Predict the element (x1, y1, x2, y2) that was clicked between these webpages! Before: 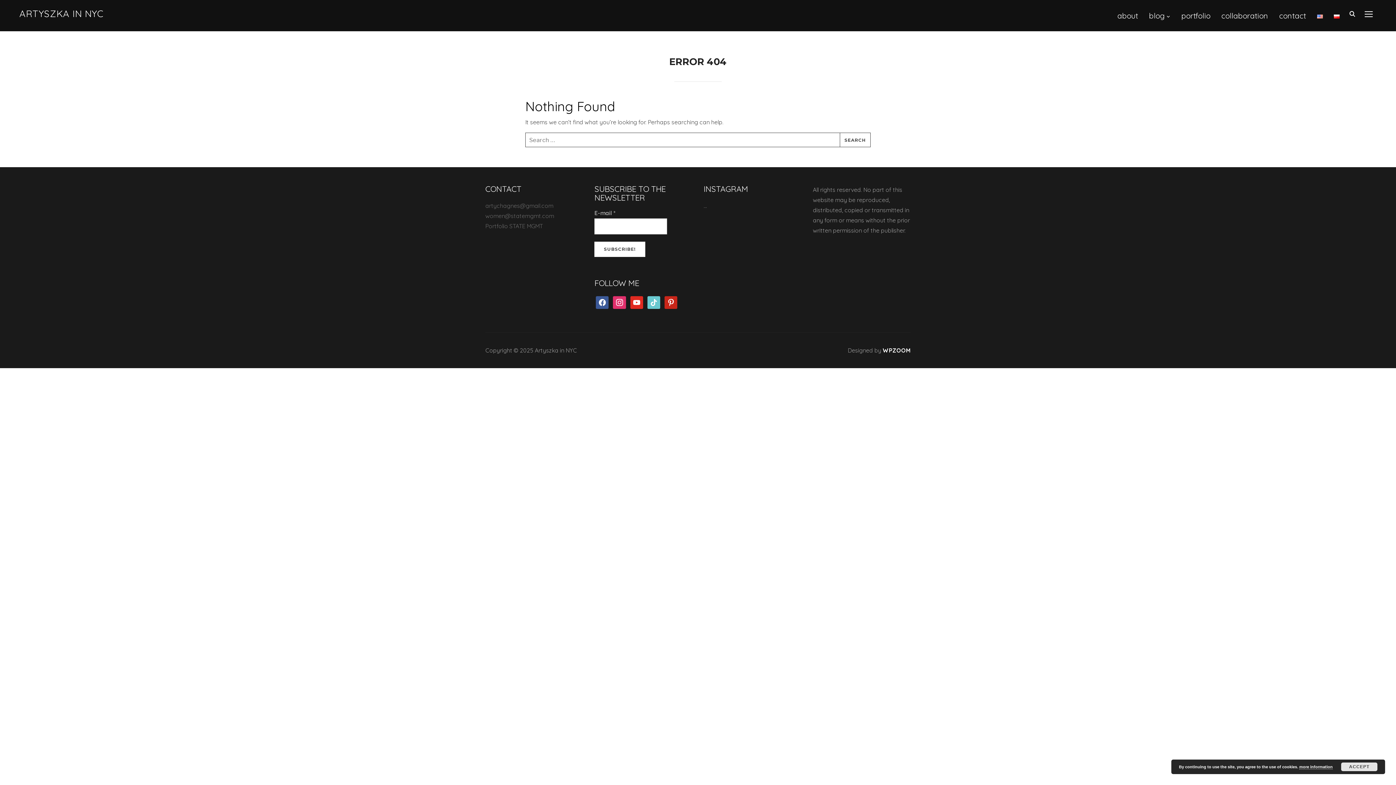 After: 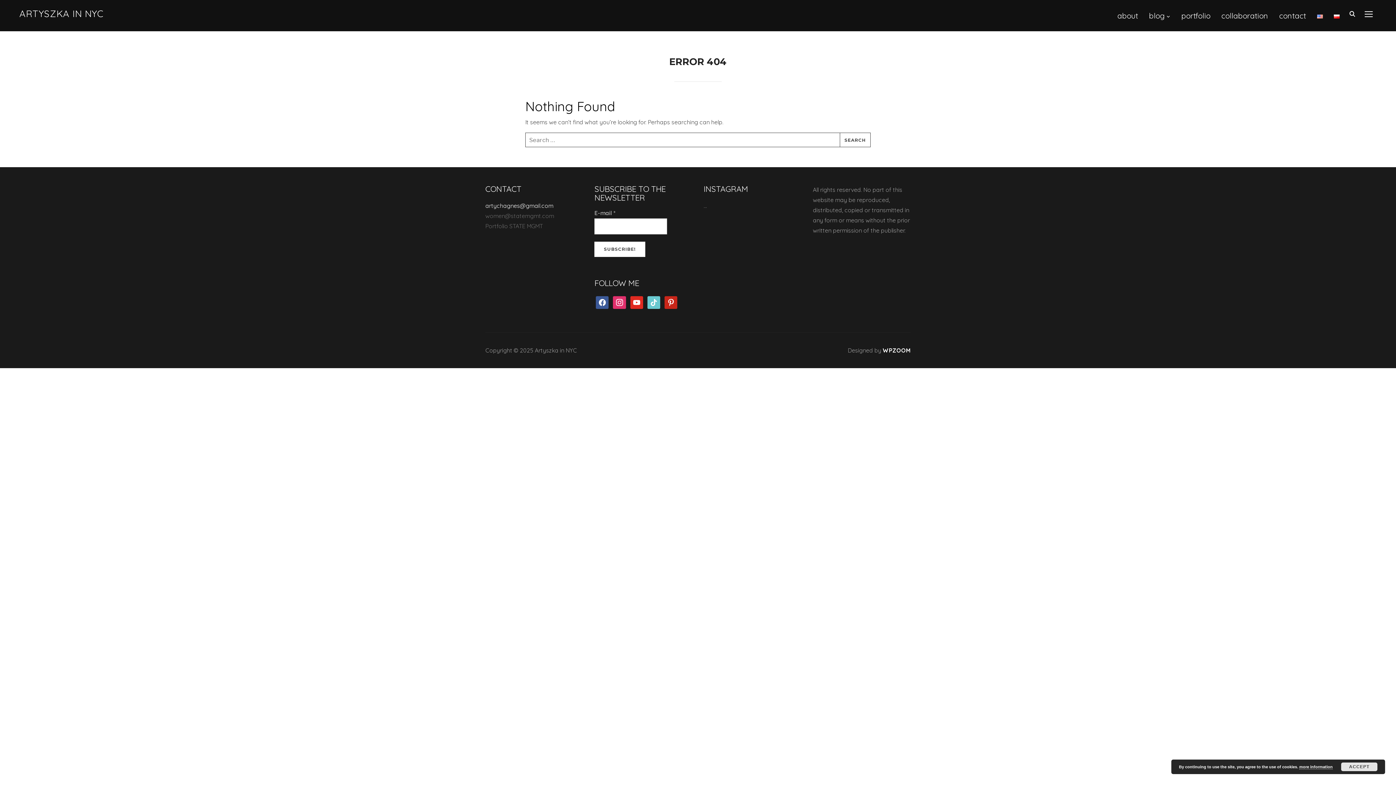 Action: bbox: (485, 202, 553, 209) label: artychagnes@gmail.com